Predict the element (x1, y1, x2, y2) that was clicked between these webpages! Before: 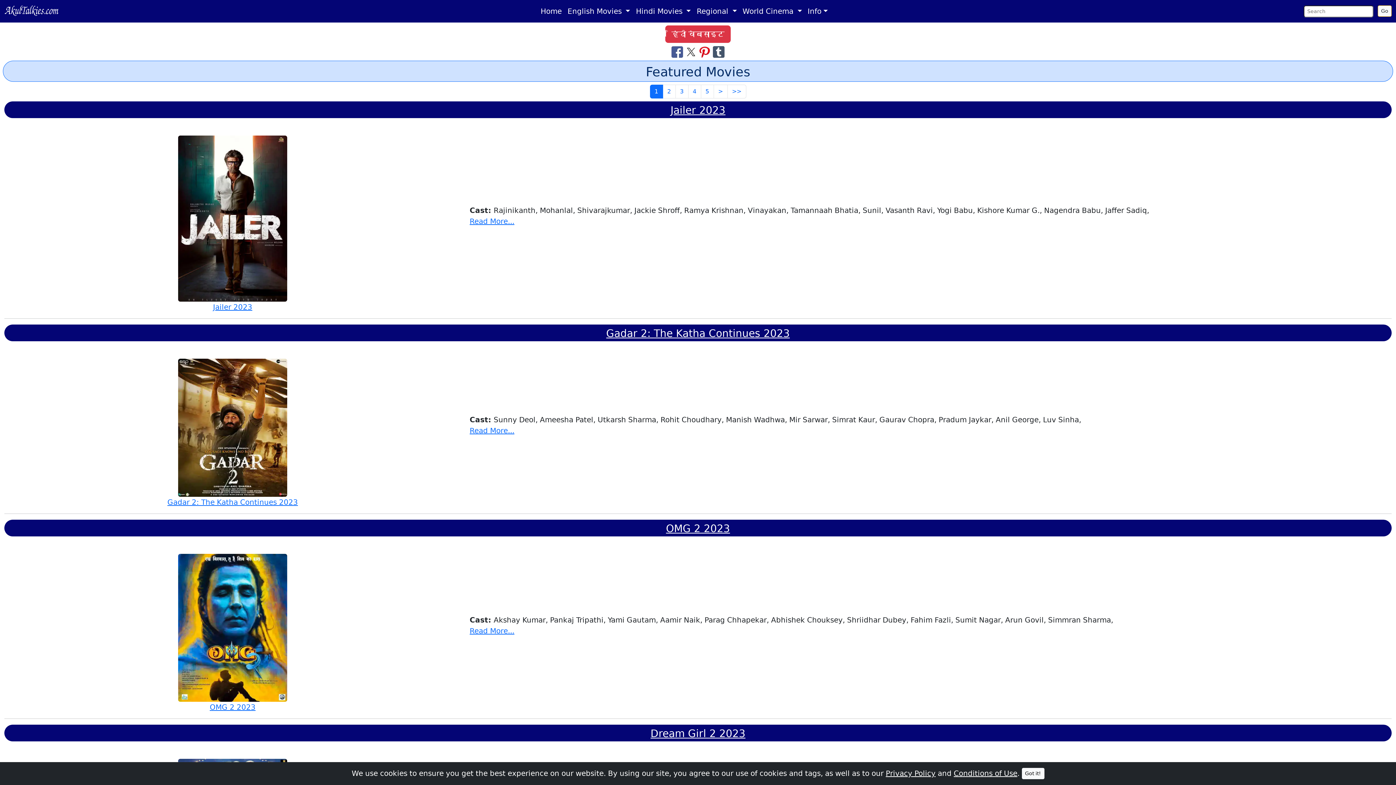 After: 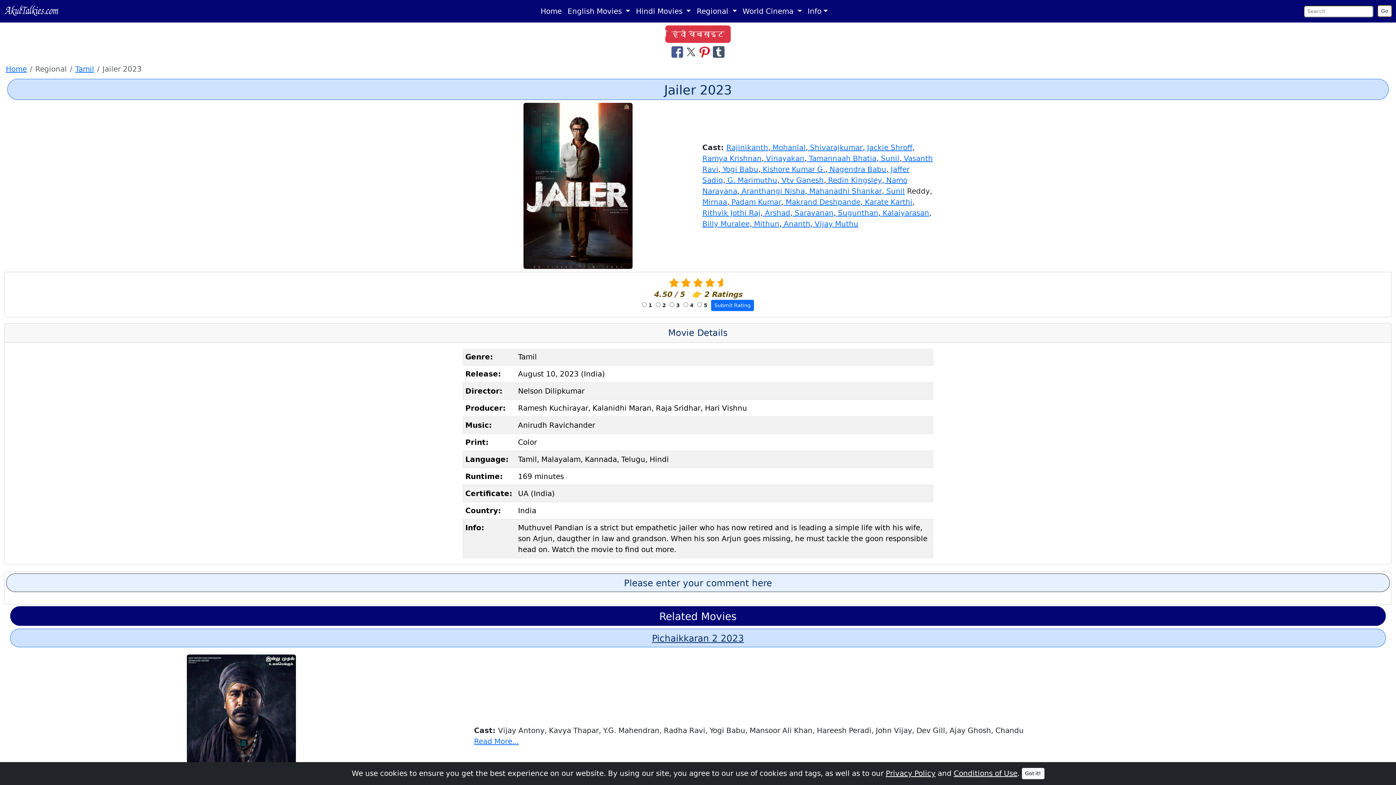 Action: label: Jailer 2023 bbox: (670, 104, 725, 116)